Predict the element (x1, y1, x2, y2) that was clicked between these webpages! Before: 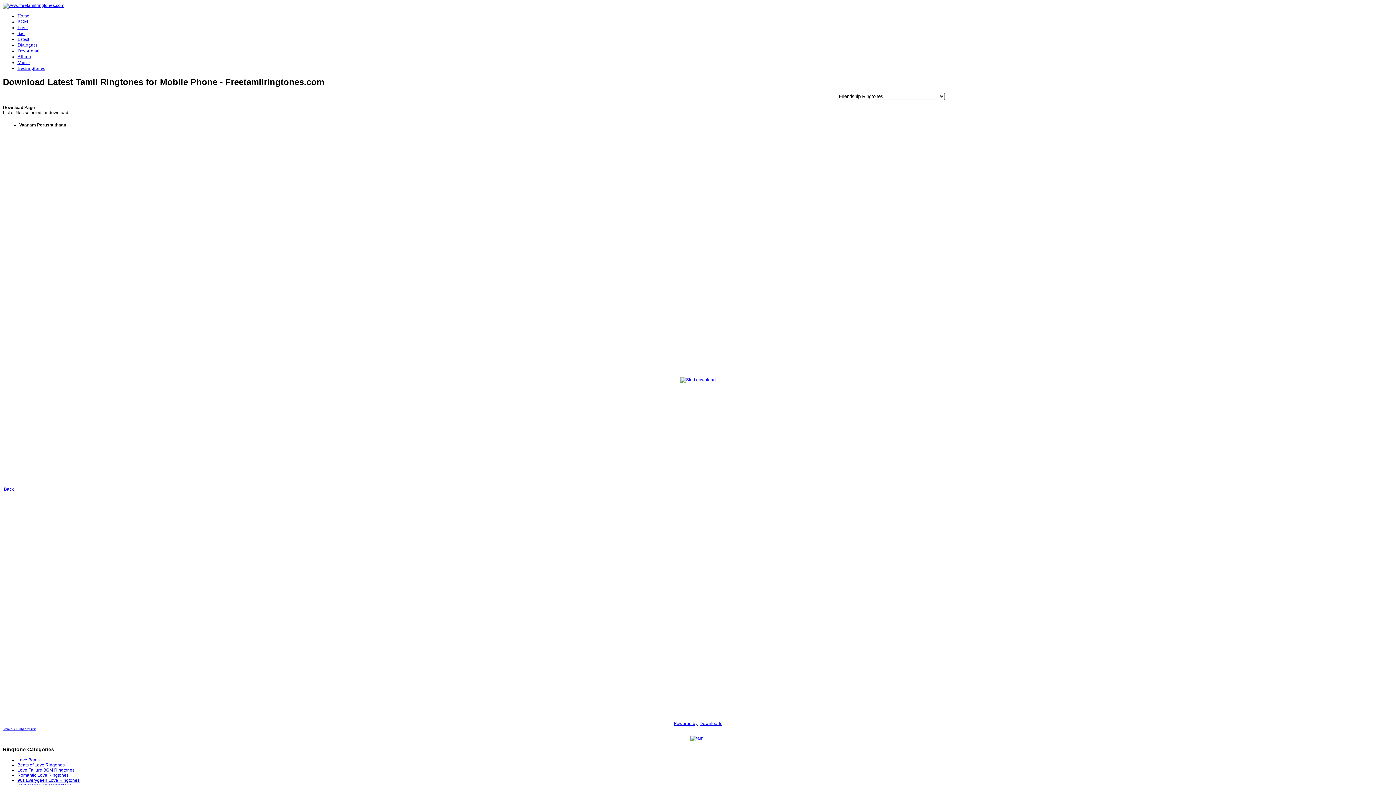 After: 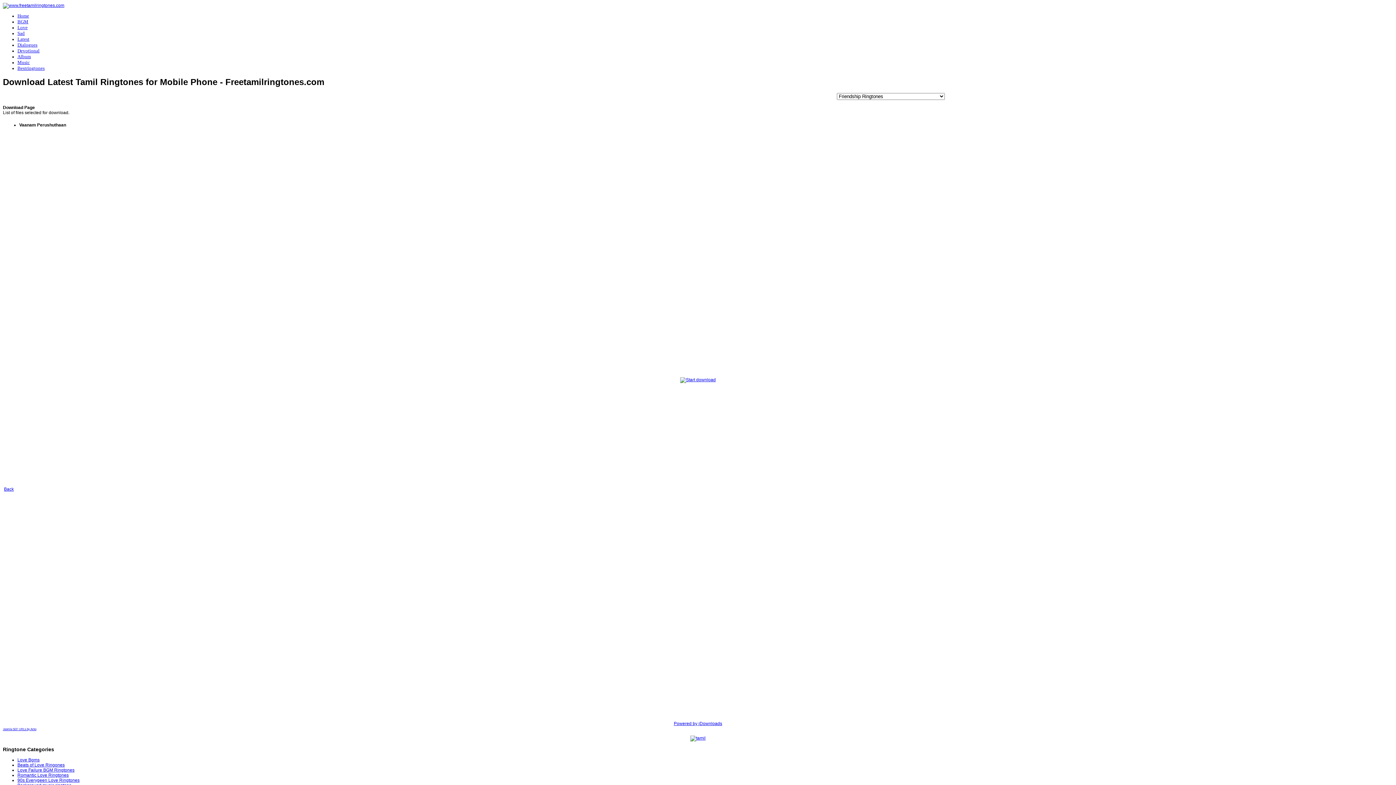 Action: bbox: (674, 721, 722, 726) label: Powered by jDownloads